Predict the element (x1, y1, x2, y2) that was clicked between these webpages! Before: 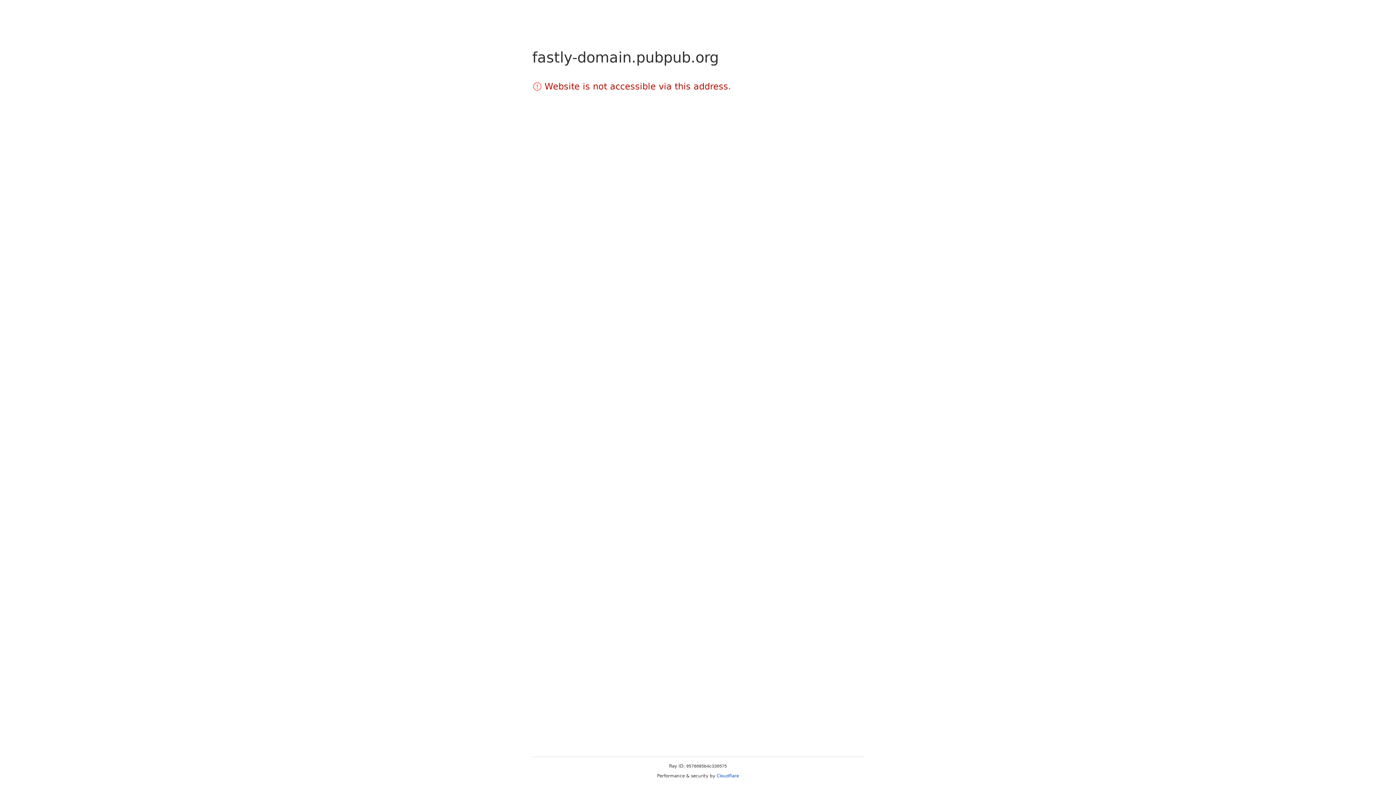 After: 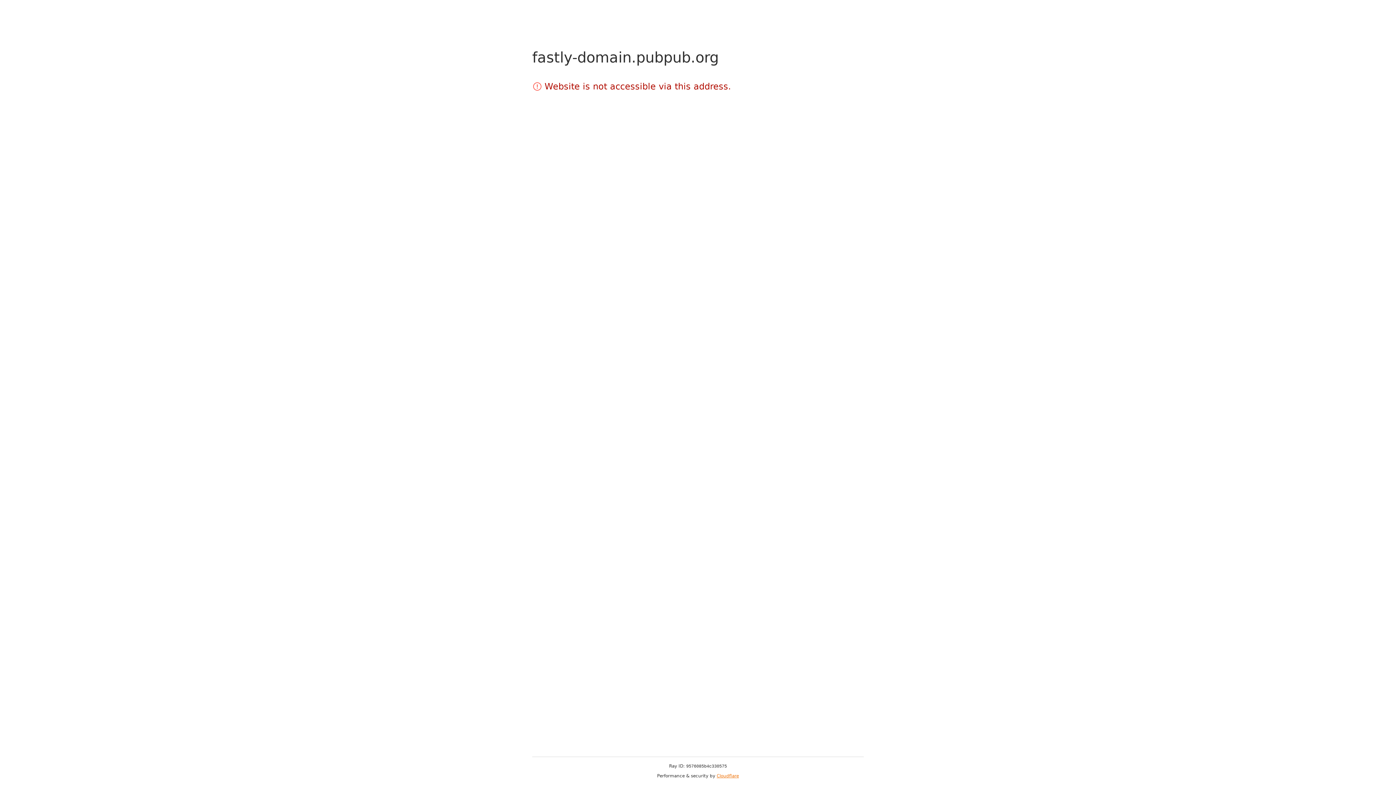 Action: bbox: (716, 773, 739, 778) label: Cloudflare